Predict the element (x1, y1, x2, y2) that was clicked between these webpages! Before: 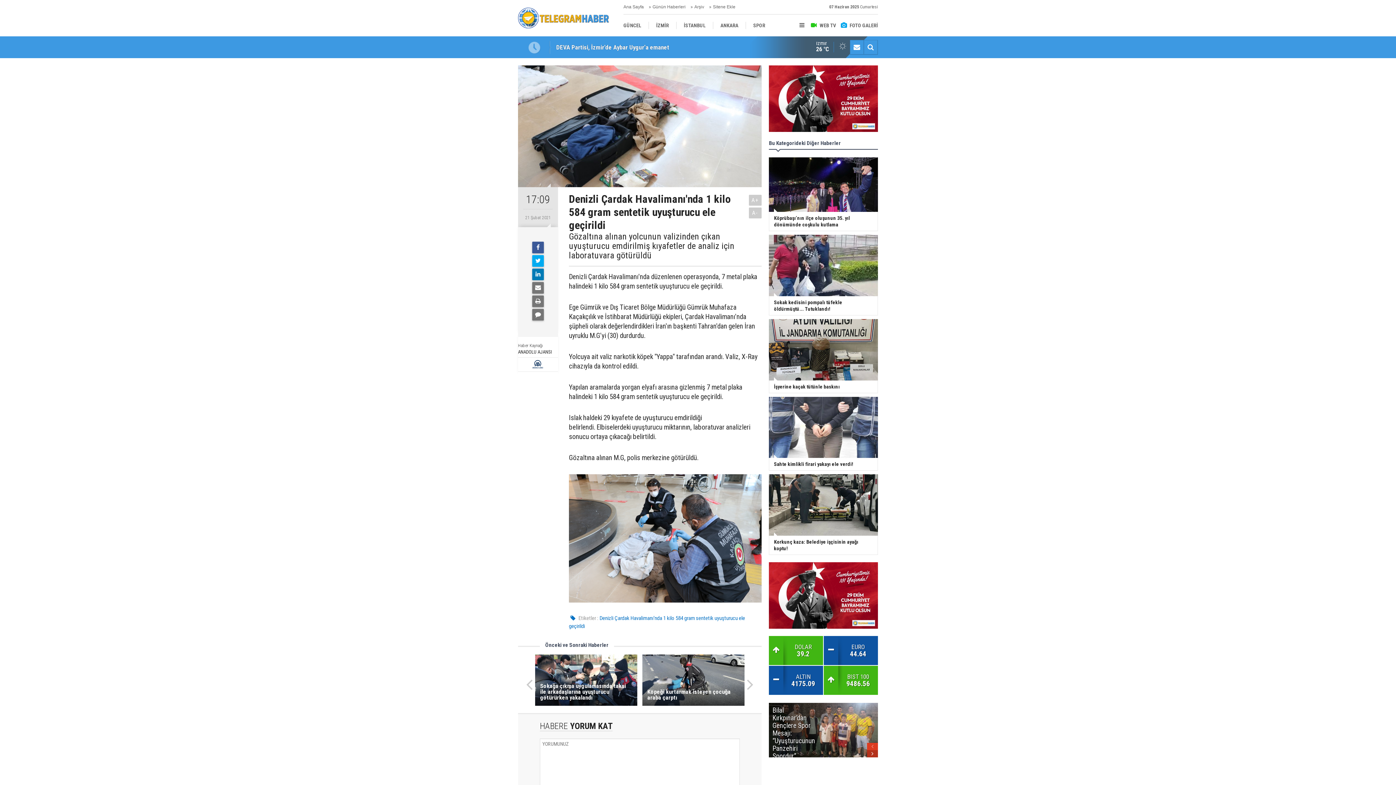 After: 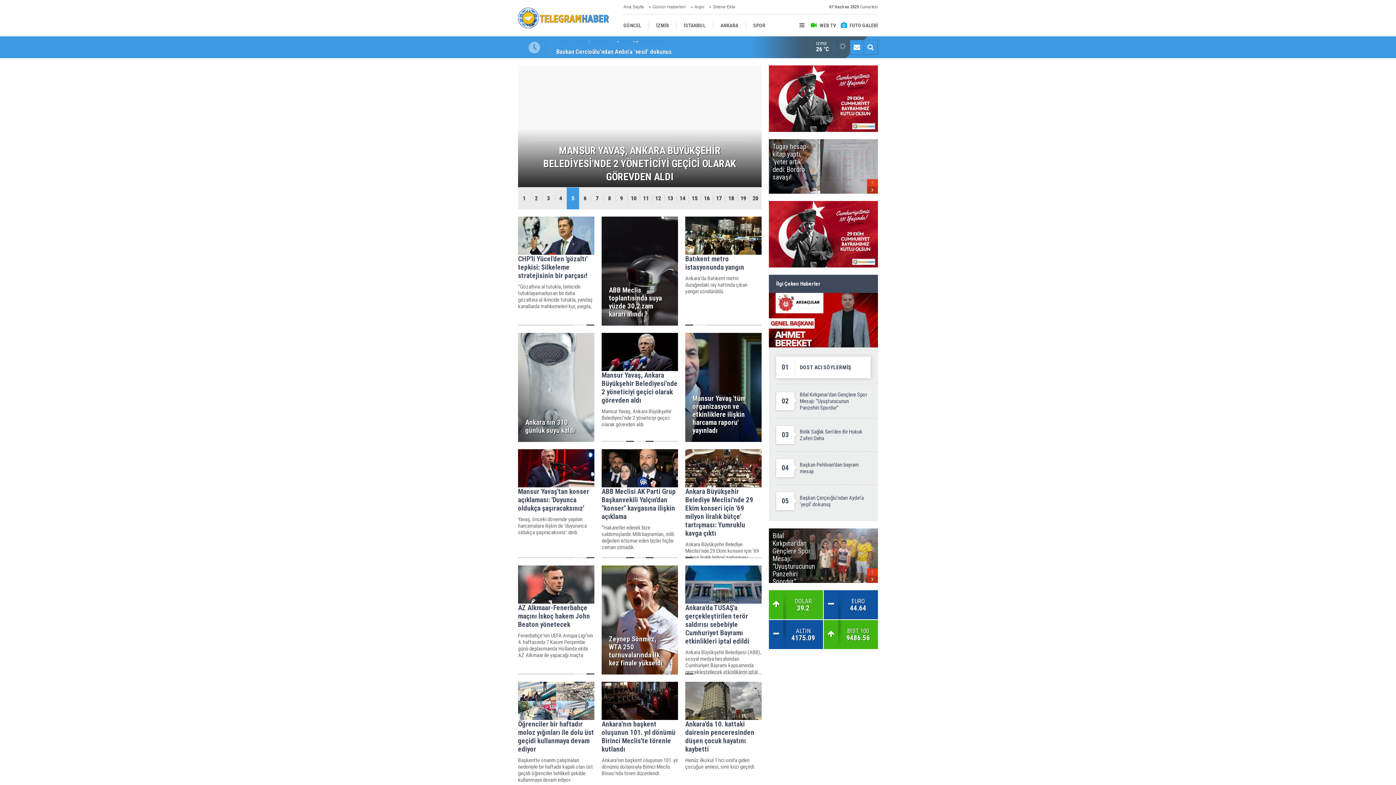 Action: label: ANKARA bbox: (713, 14, 745, 36)